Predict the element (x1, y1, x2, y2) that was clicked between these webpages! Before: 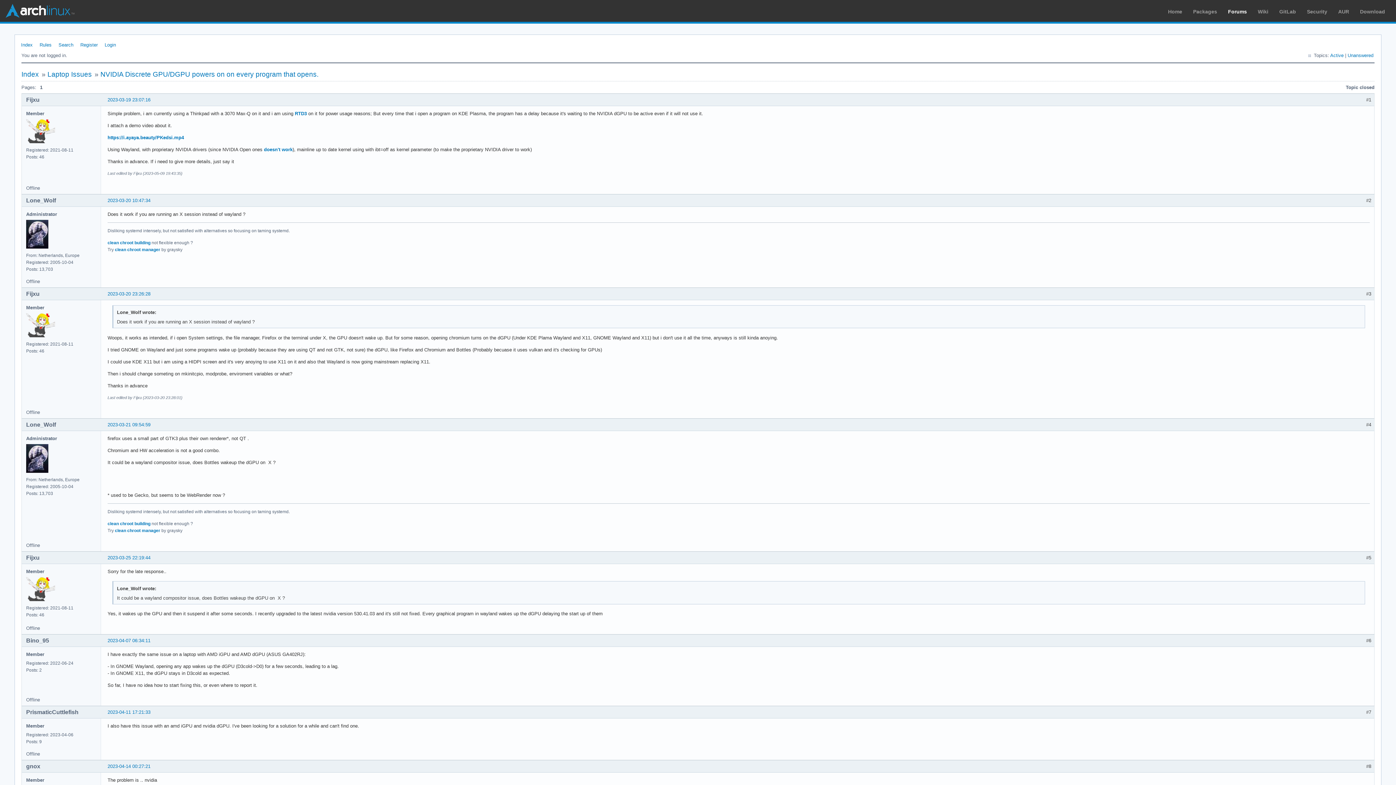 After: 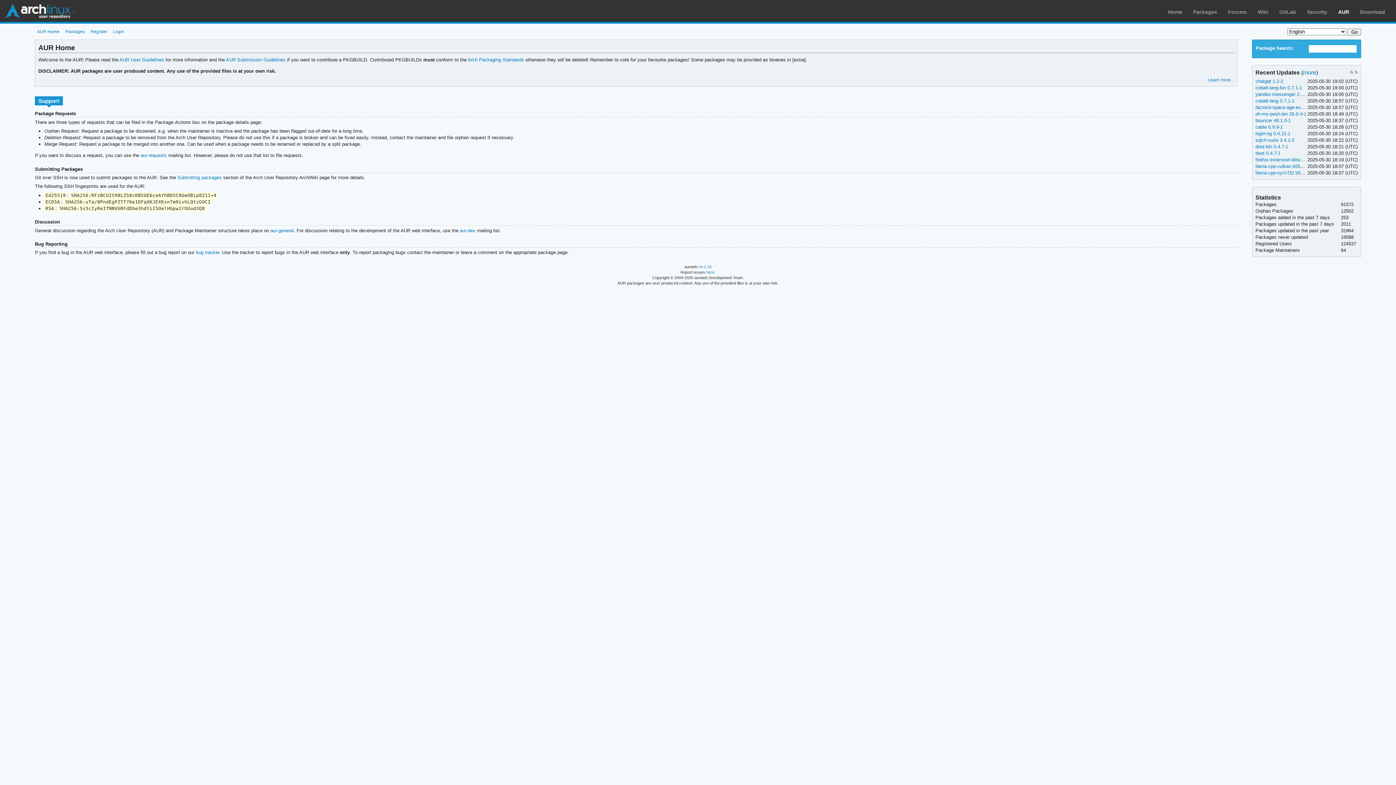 Action: bbox: (1338, 8, 1349, 14) label: AUR